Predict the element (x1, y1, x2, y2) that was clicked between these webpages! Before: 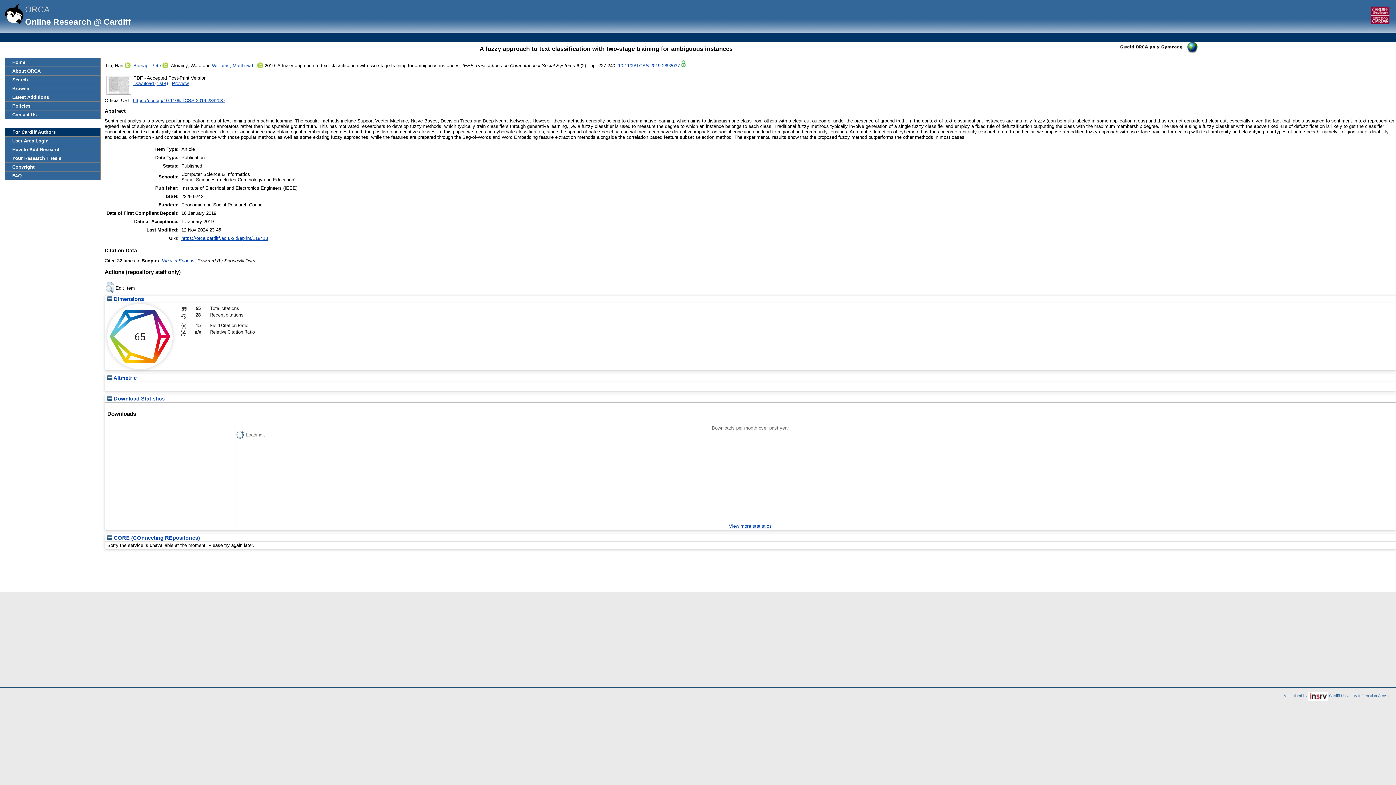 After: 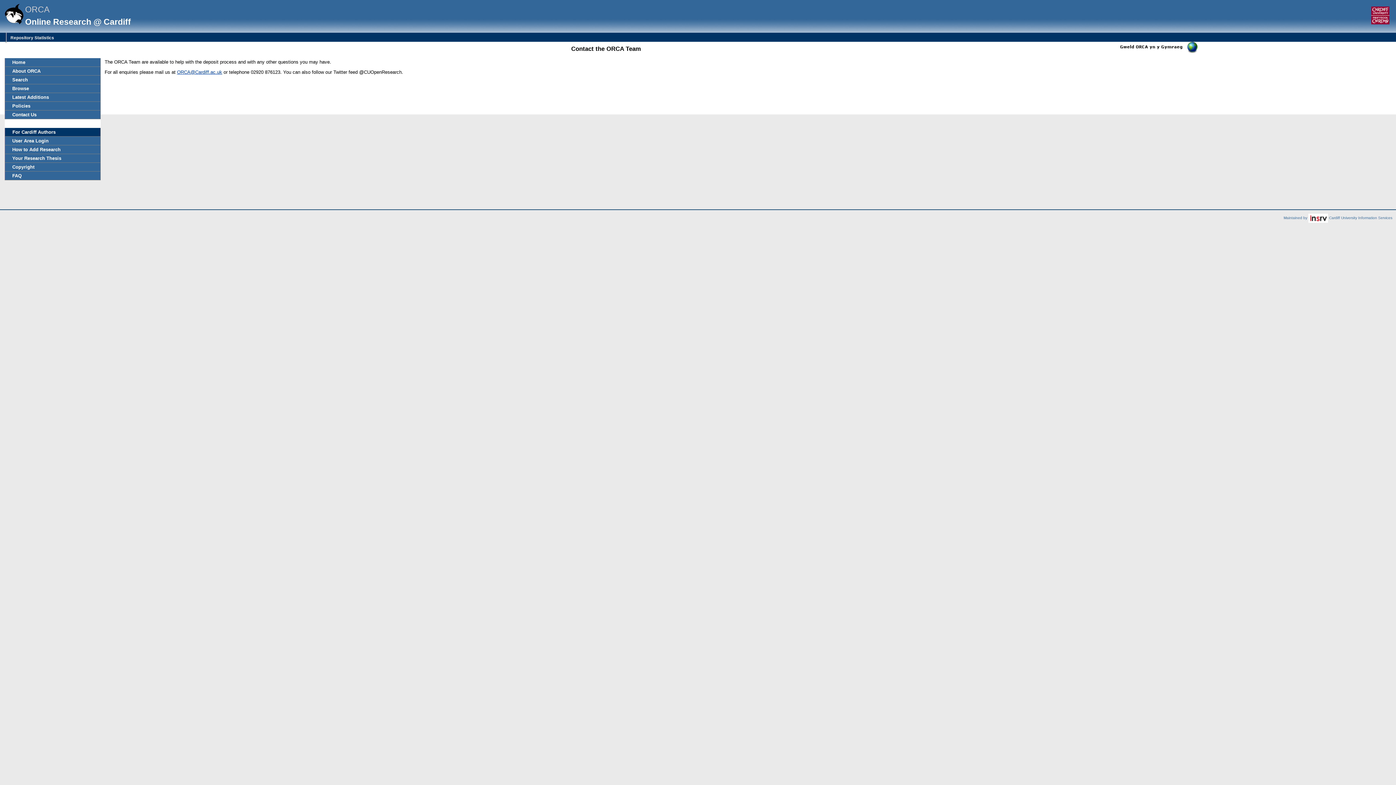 Action: label: Contact Us bbox: (5, 110, 100, 118)